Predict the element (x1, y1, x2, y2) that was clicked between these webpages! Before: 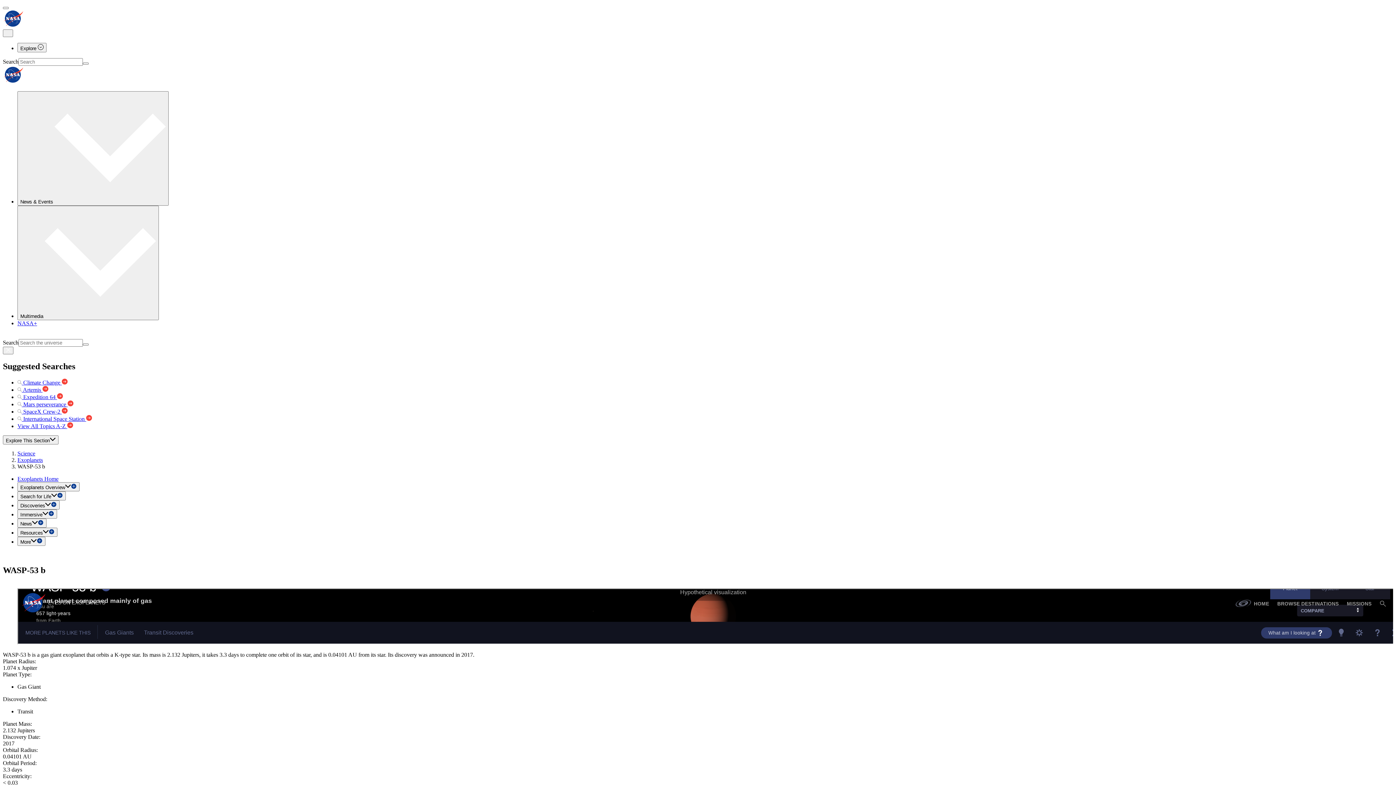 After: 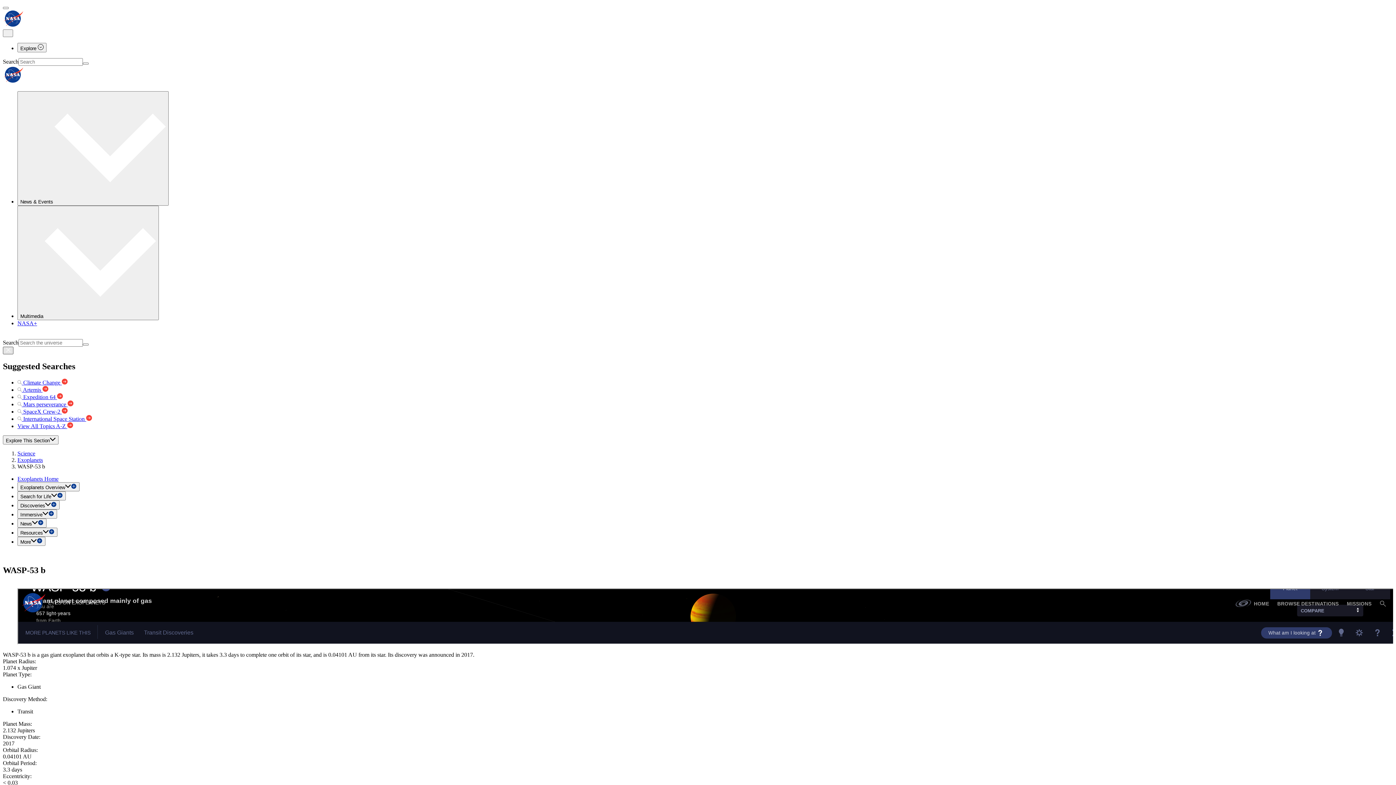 Action: bbox: (2, 346, 13, 354)